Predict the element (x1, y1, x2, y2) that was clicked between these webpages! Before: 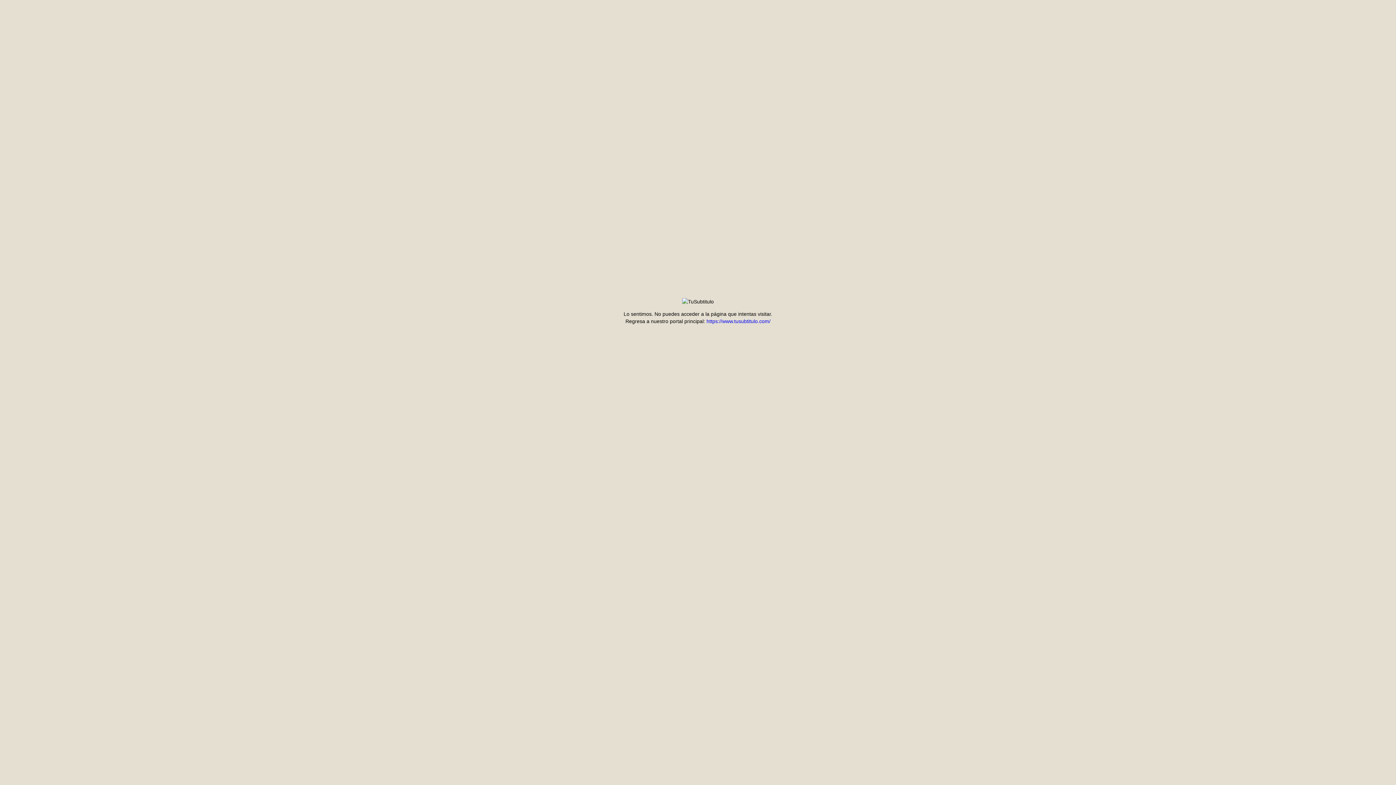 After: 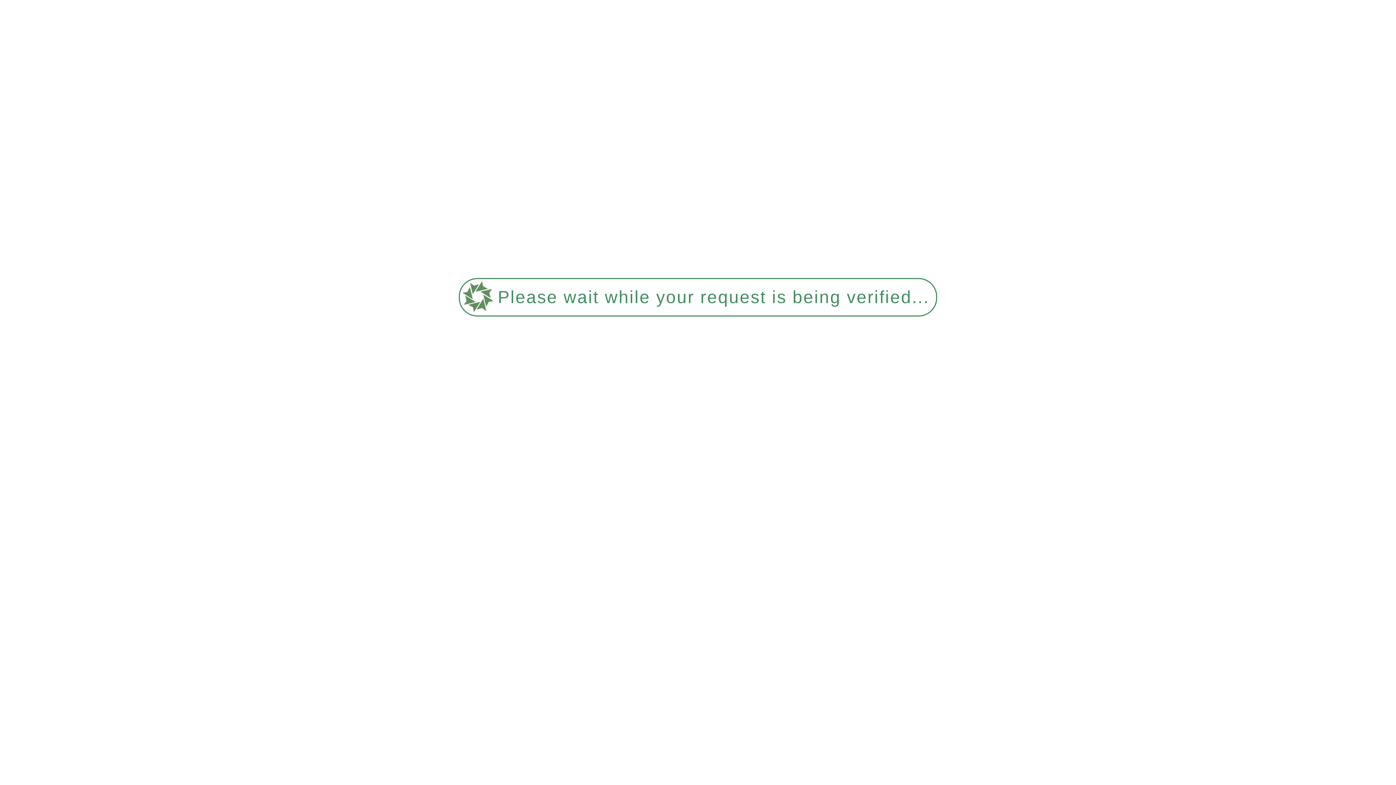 Action: label: https://www.tusubtitulo.com/ bbox: (706, 318, 770, 324)